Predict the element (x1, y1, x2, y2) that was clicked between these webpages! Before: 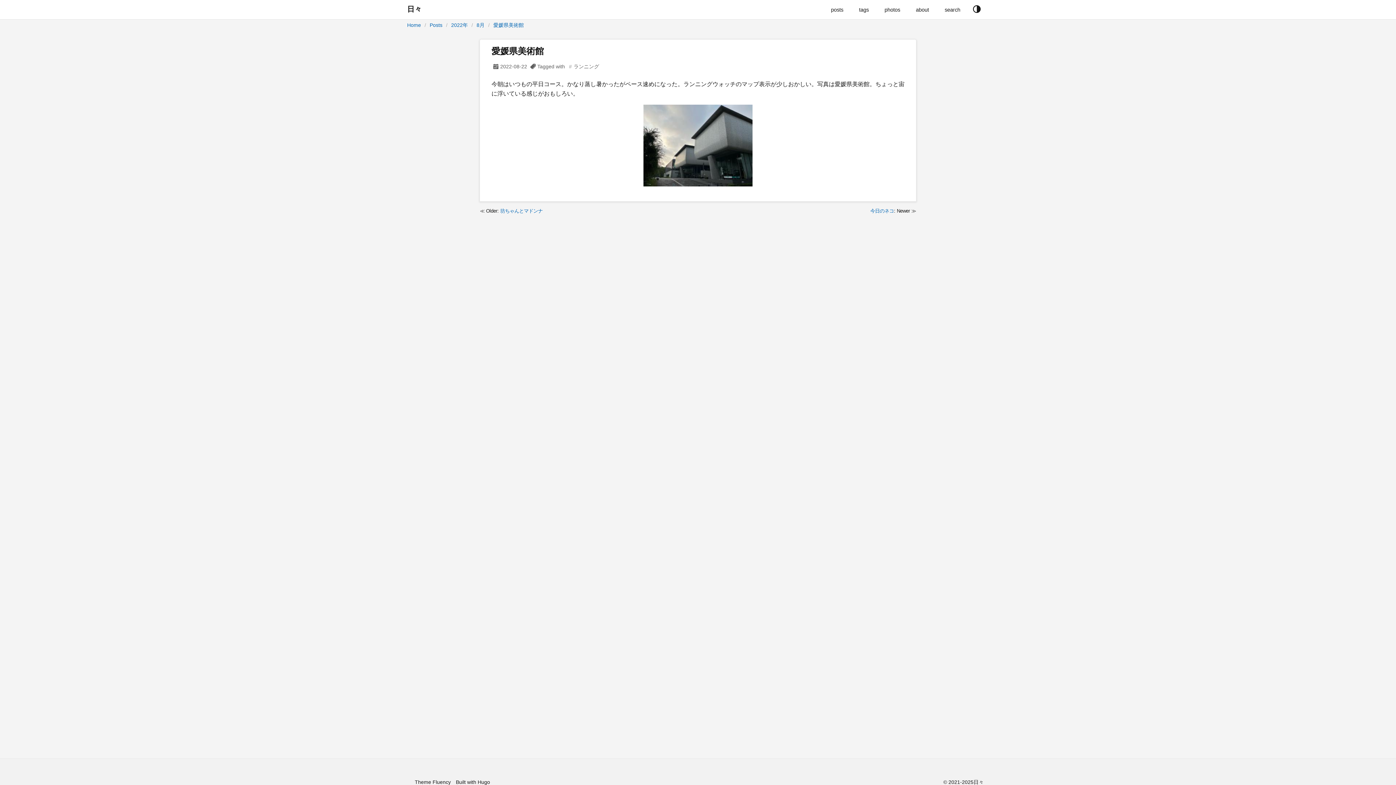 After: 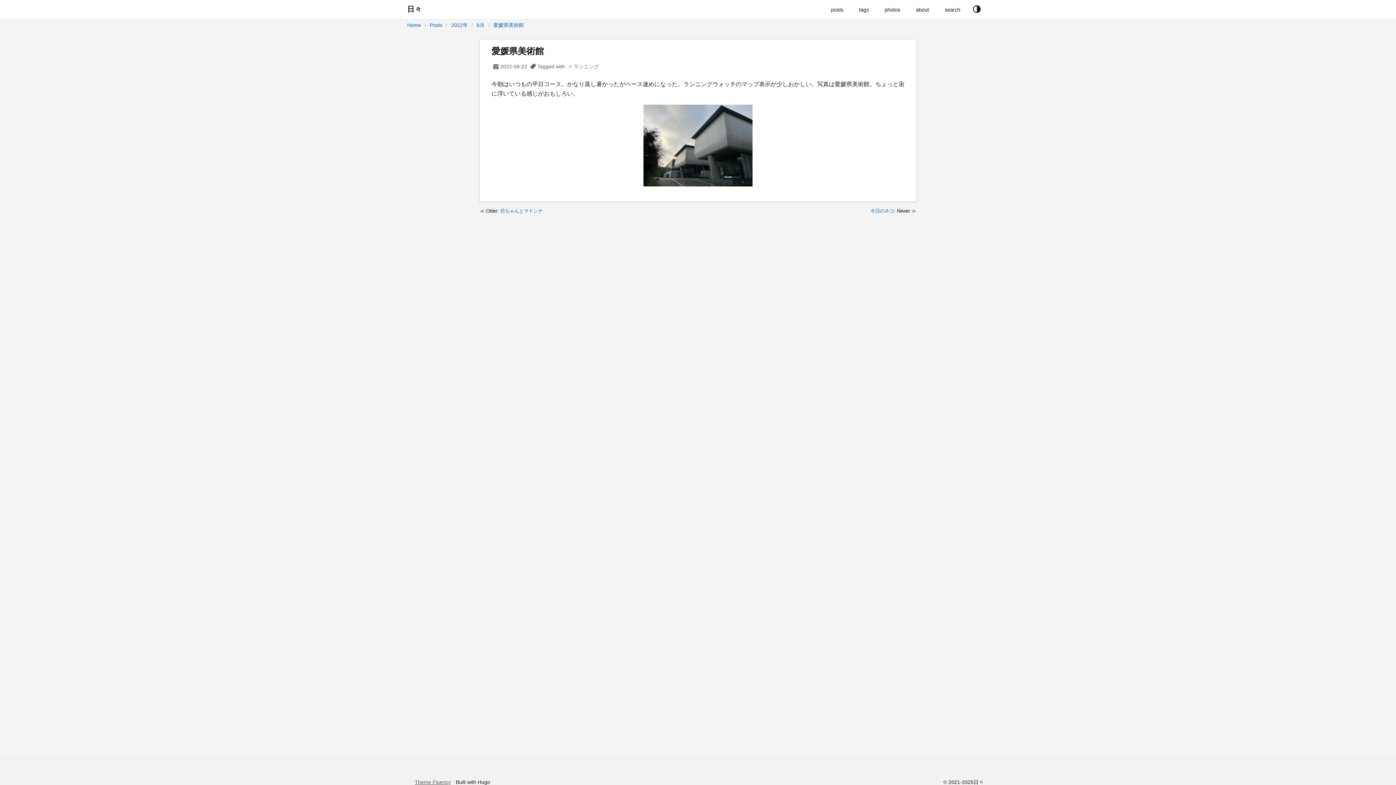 Action: bbox: (414, 779, 450, 785) label: Theme Fluency